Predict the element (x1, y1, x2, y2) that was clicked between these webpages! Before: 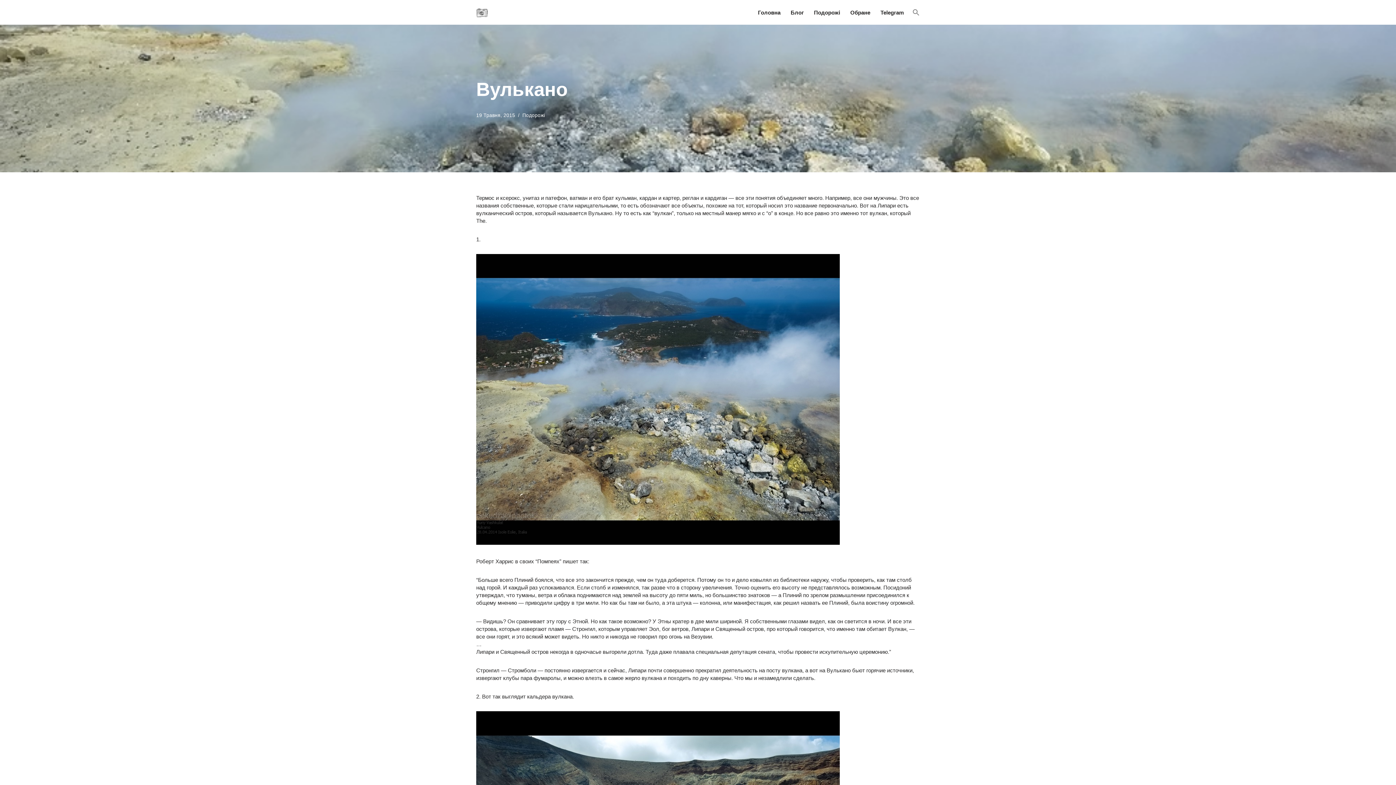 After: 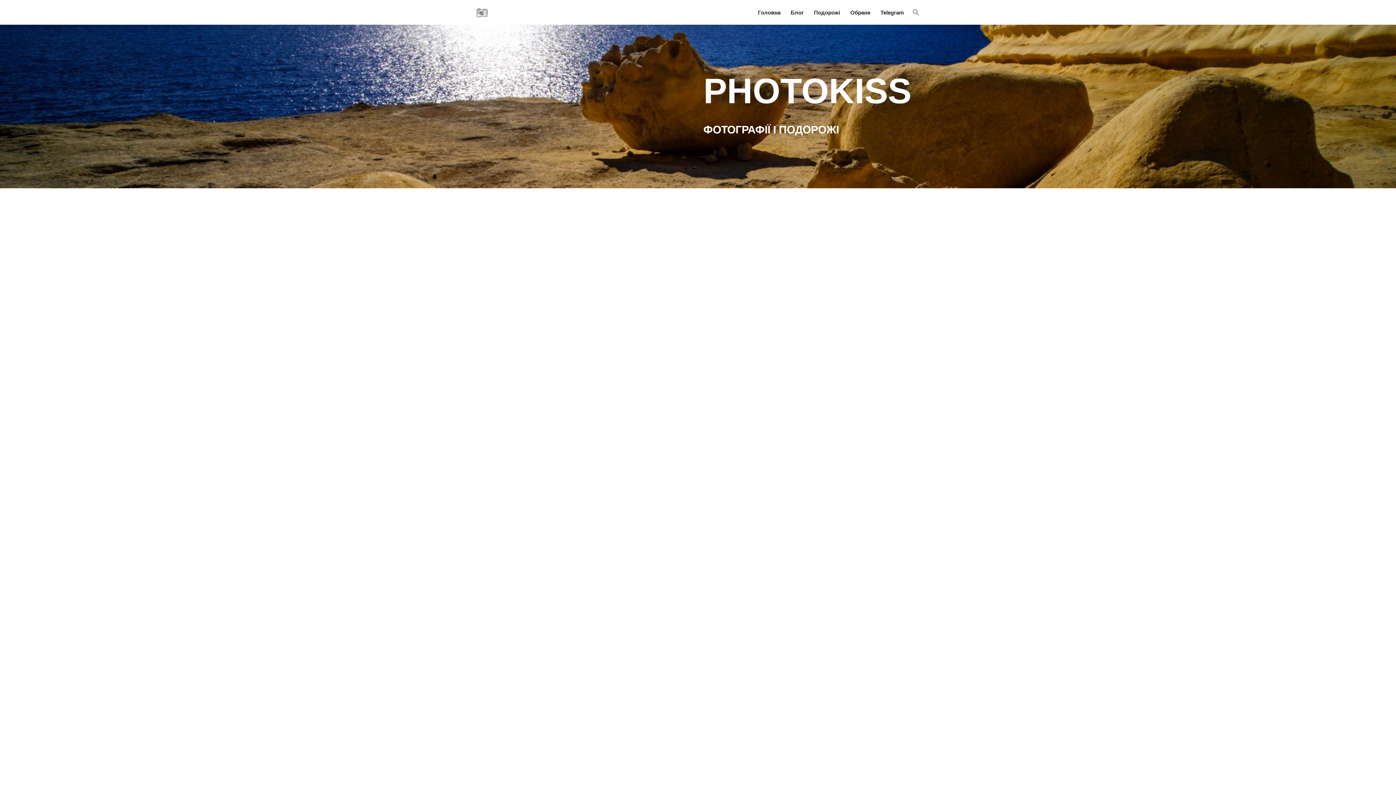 Action: bbox: (758, 7, 780, 16) label: Головна